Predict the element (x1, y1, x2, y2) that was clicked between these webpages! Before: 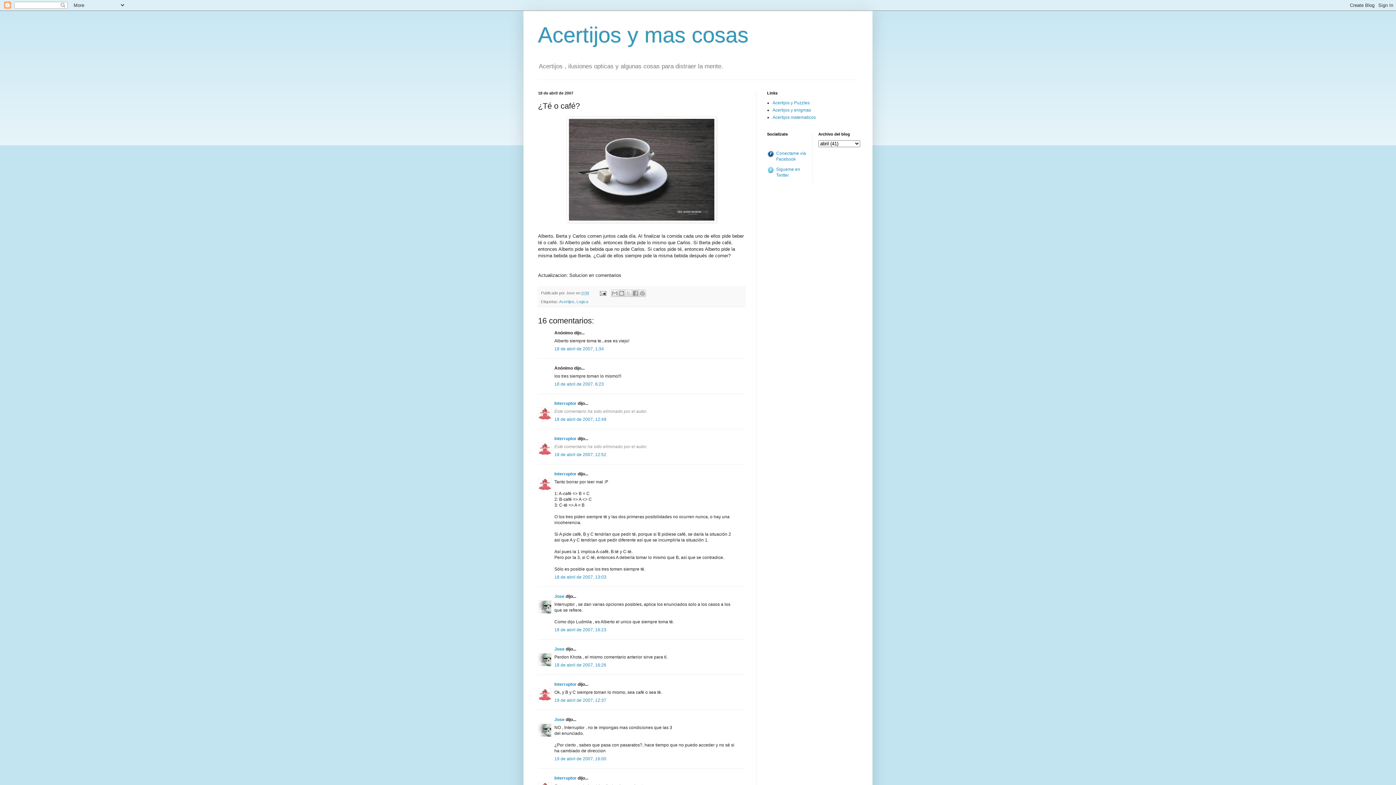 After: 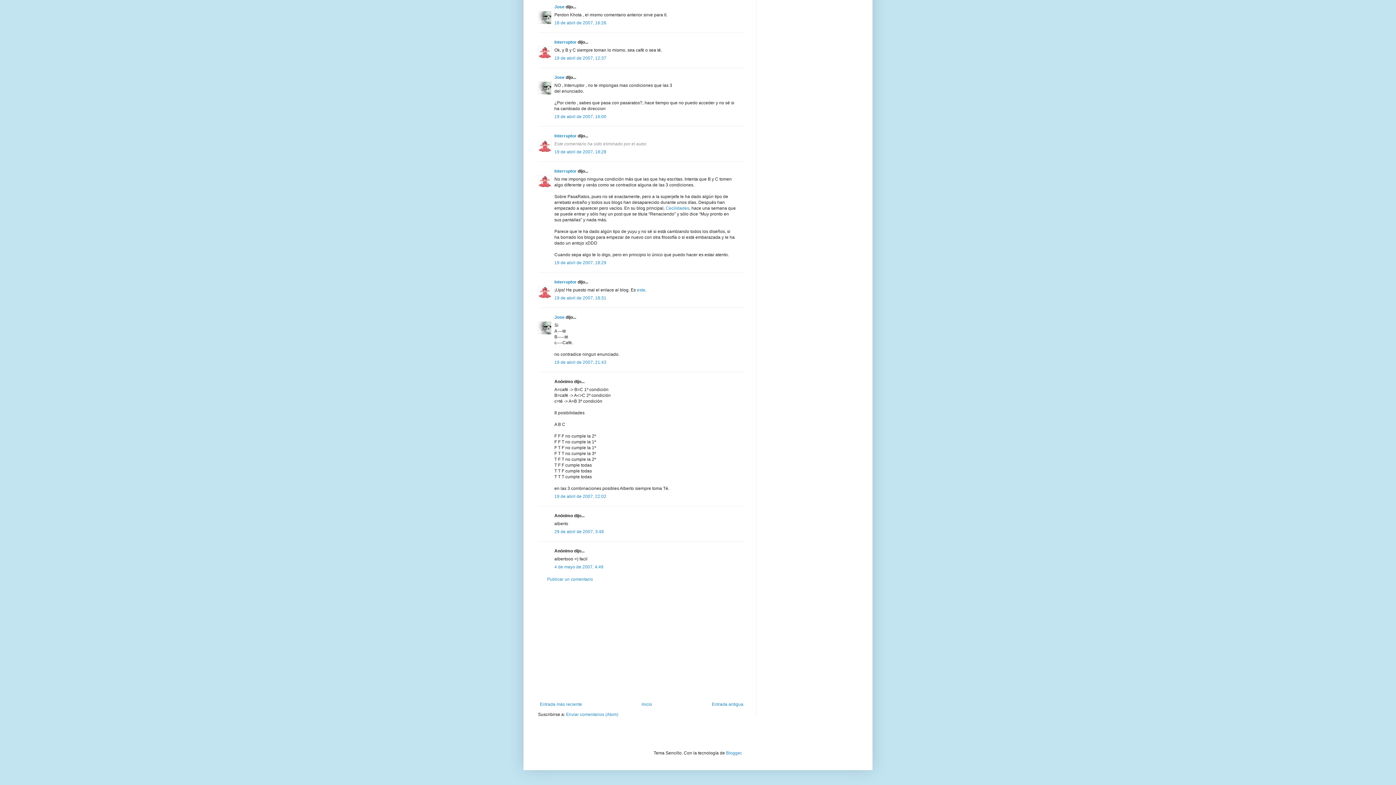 Action: bbox: (554, 698, 606, 703) label: 19 de abril de 2007, 12:37